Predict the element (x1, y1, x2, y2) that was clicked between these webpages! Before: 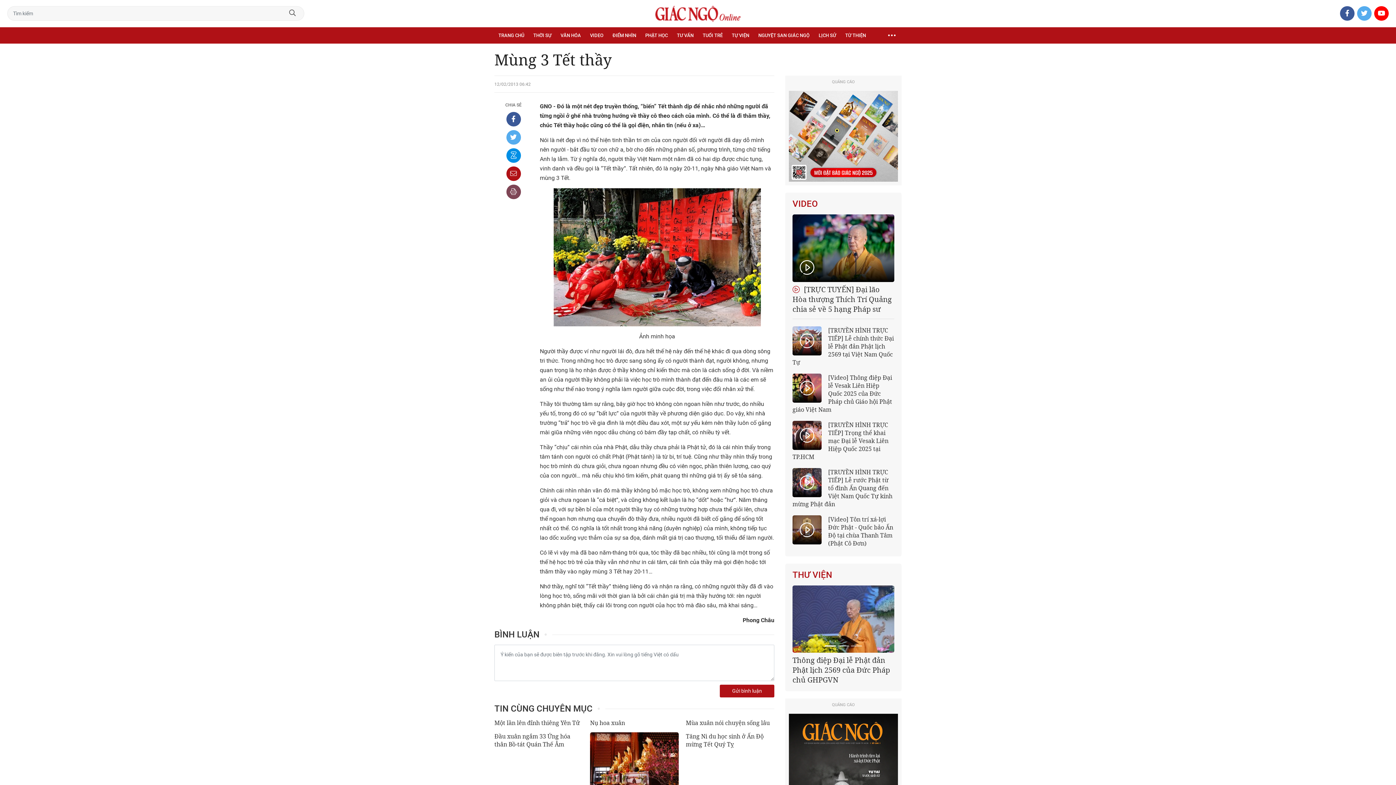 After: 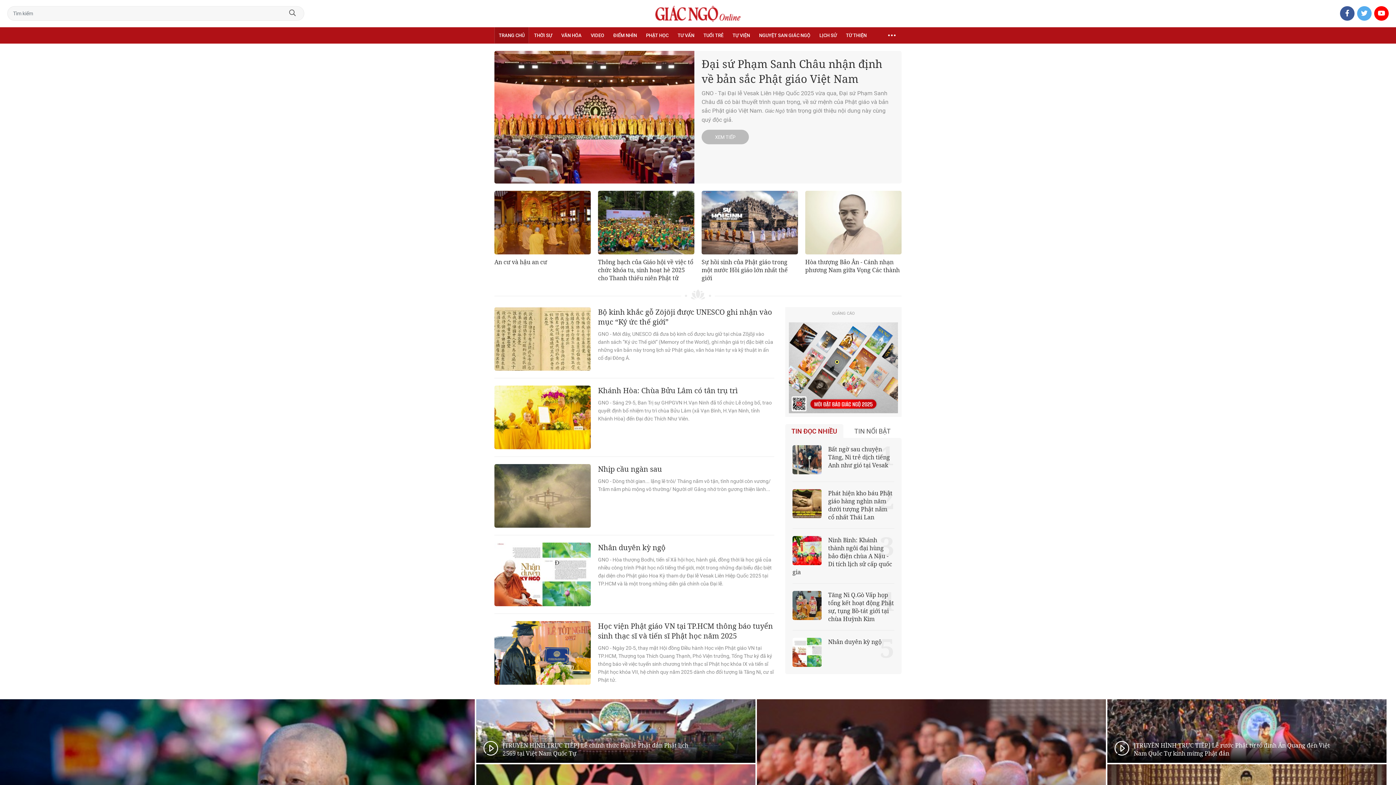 Action: bbox: (652, 4, 743, 22)